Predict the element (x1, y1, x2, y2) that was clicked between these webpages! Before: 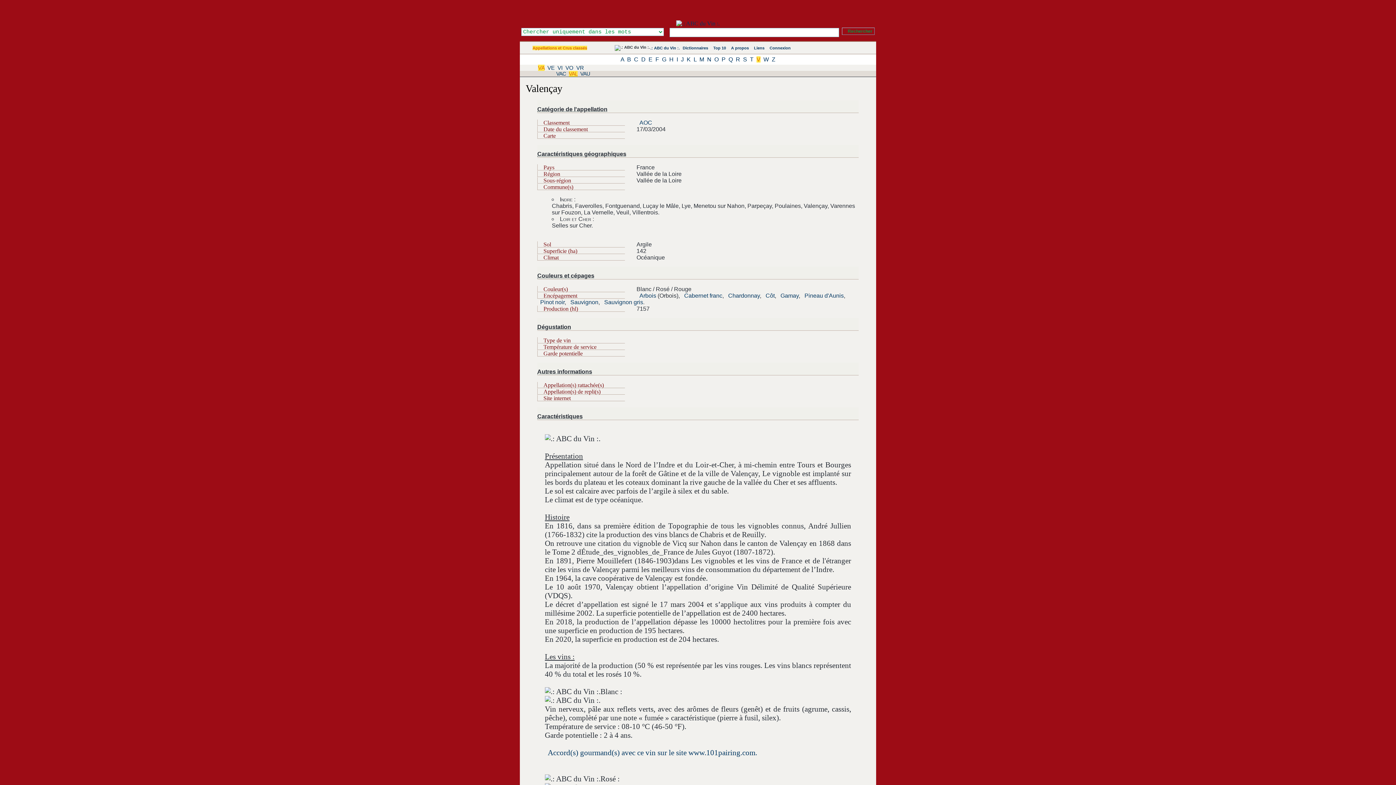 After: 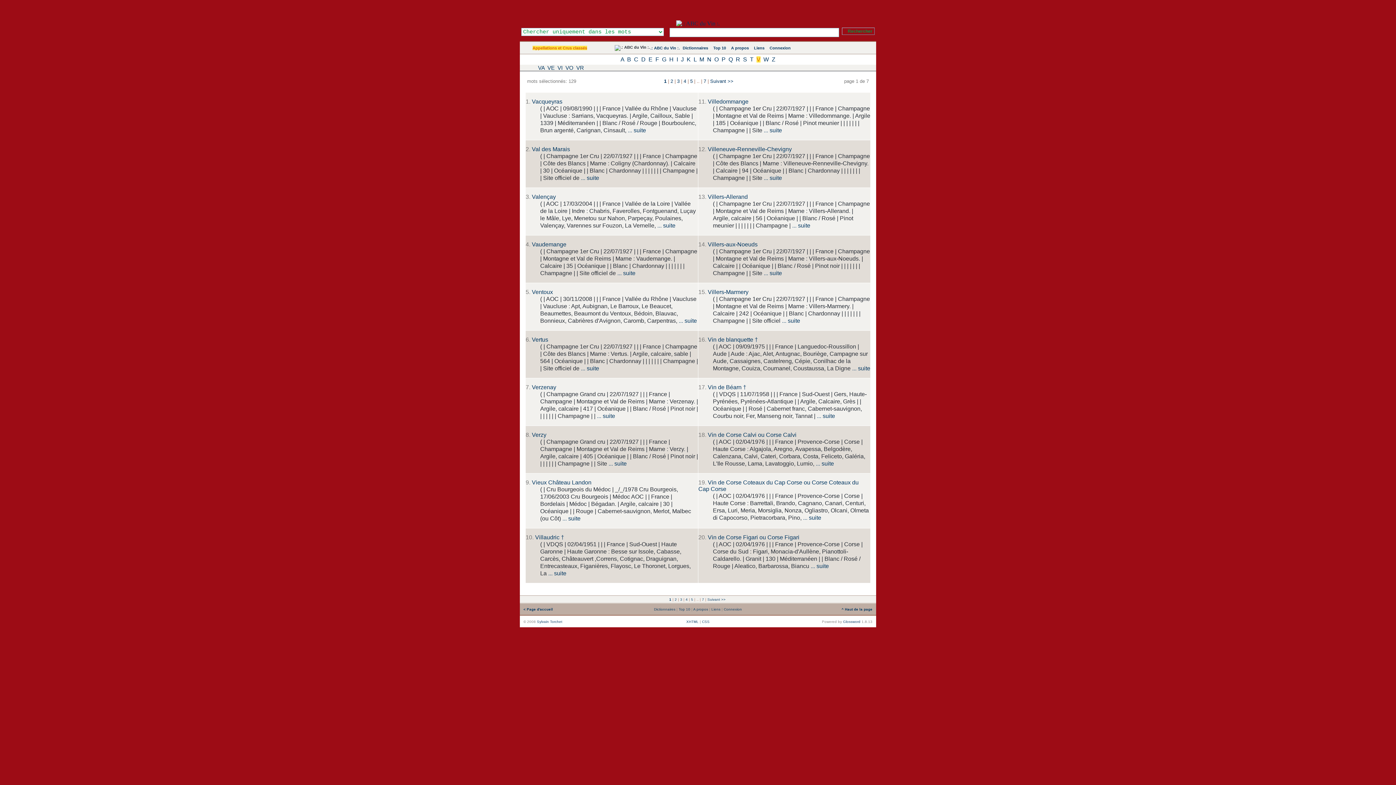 Action: bbox: (756, 56, 760, 62) label: V